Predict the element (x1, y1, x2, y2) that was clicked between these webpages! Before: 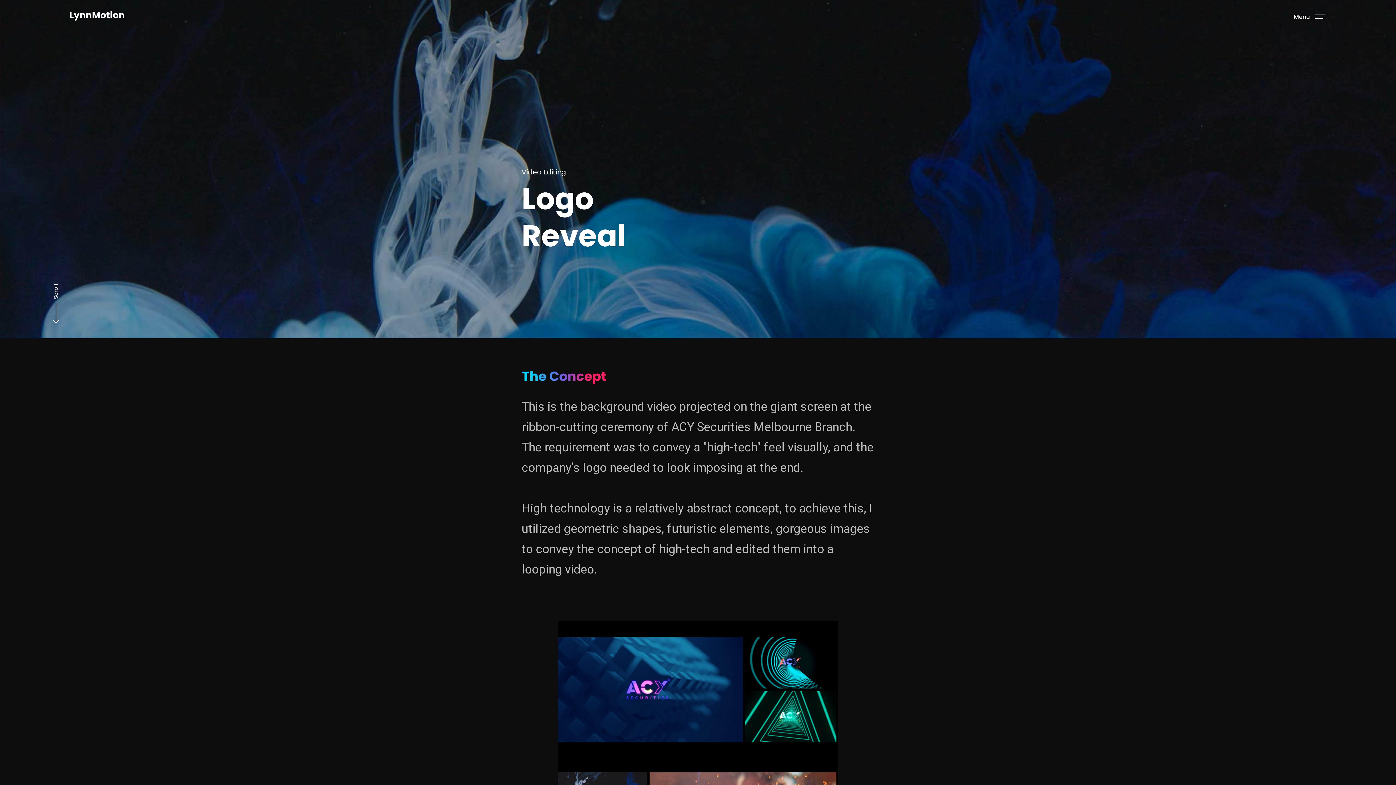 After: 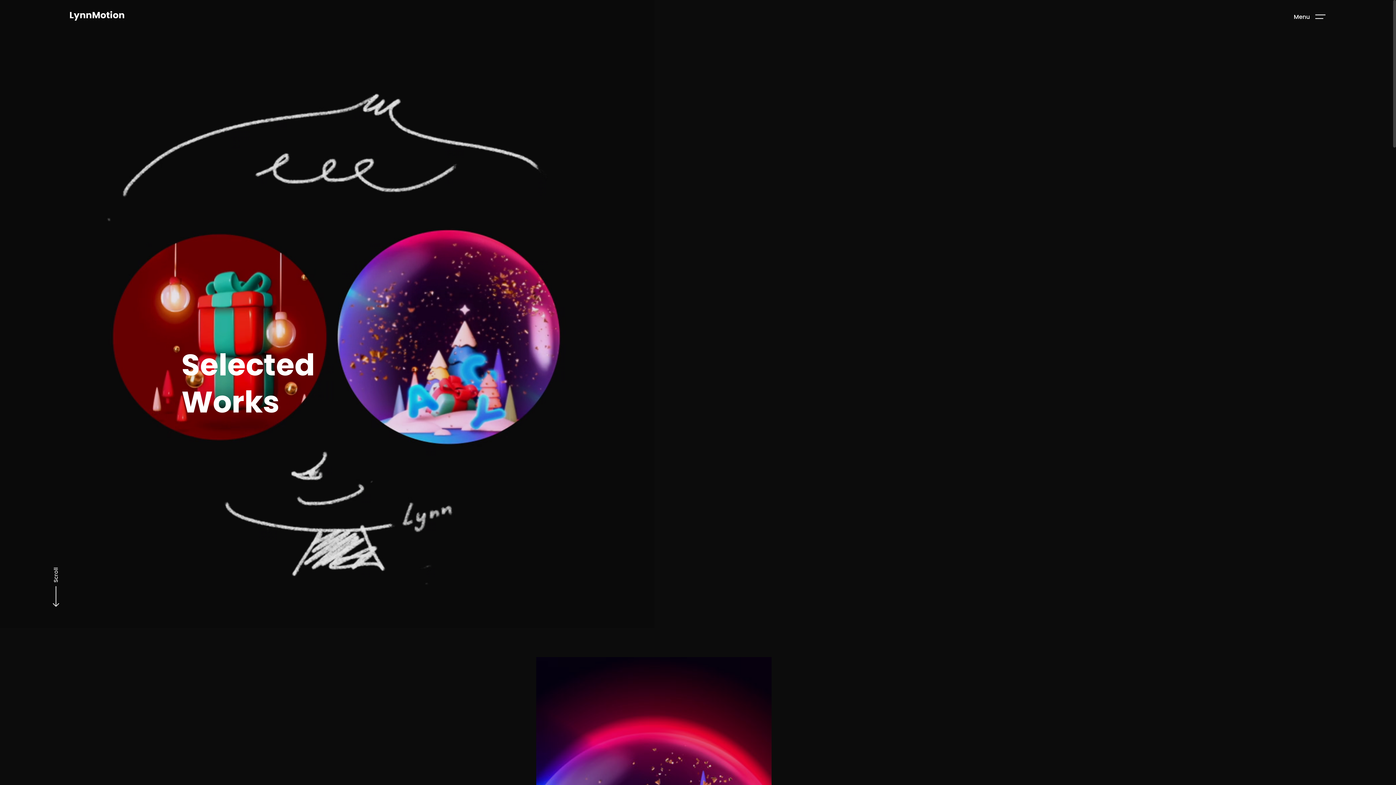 Action: bbox: (69, 10, 124, 21)